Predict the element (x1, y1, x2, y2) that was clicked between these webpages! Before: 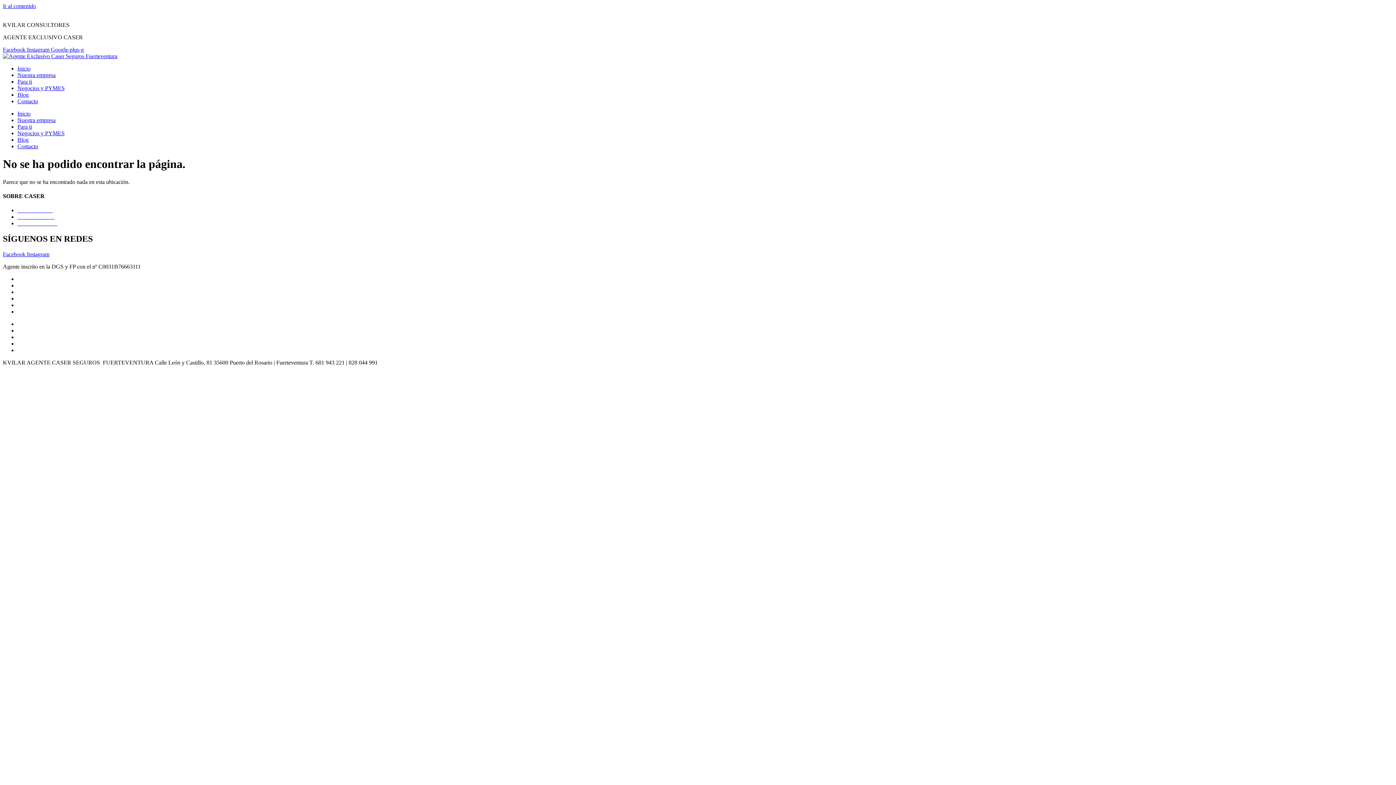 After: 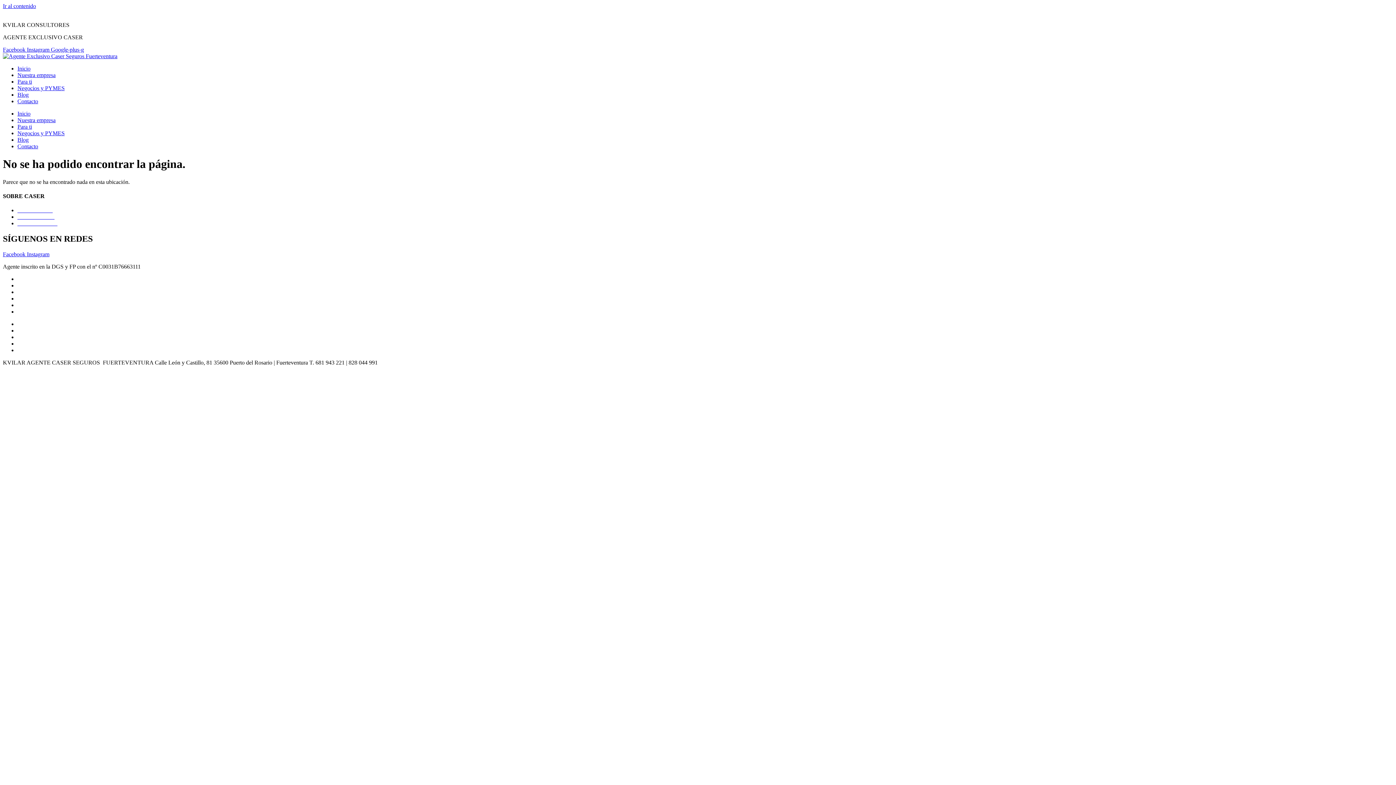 Action: bbox: (26, 46, 50, 52) label: Instagram 